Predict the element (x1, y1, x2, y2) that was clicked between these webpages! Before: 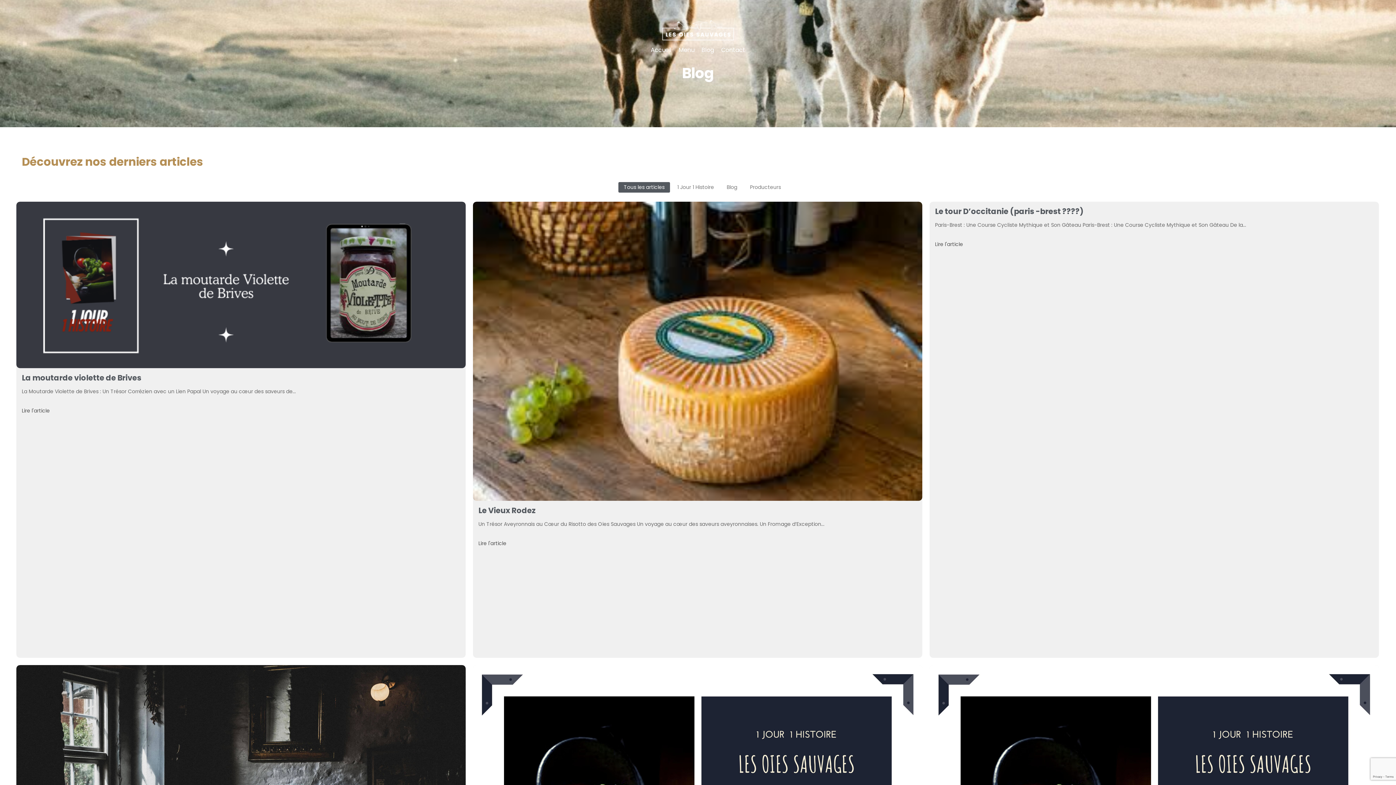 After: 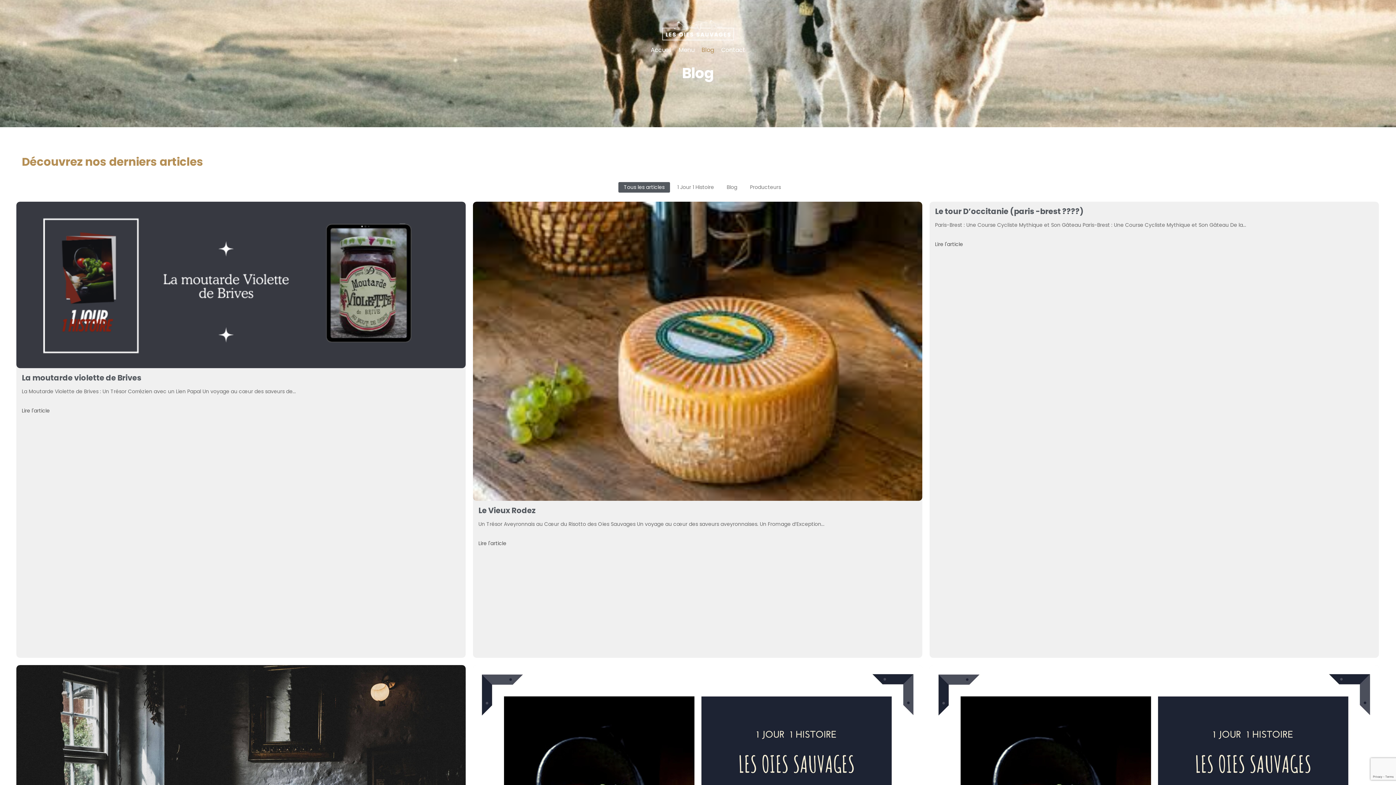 Action: bbox: (701, 41, 714, 58) label: Blog